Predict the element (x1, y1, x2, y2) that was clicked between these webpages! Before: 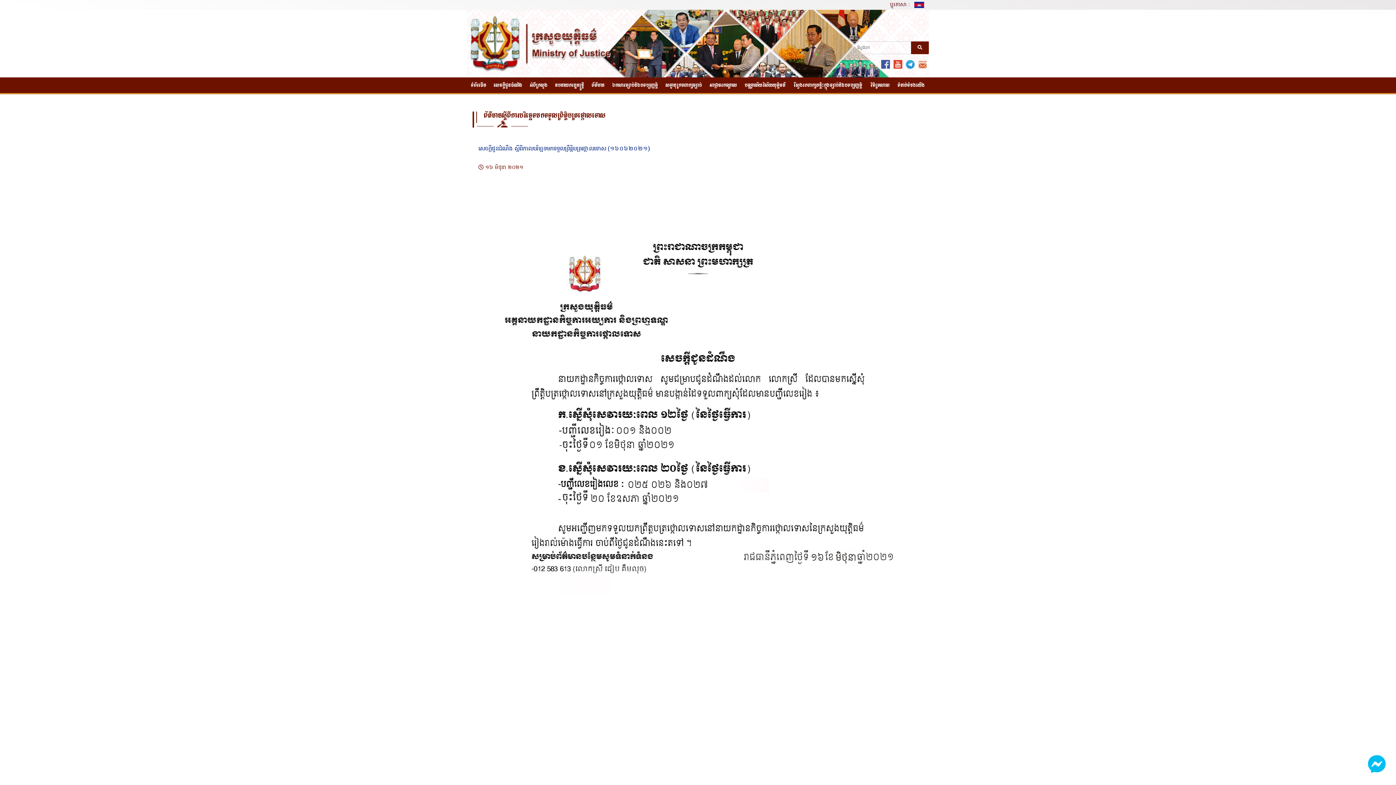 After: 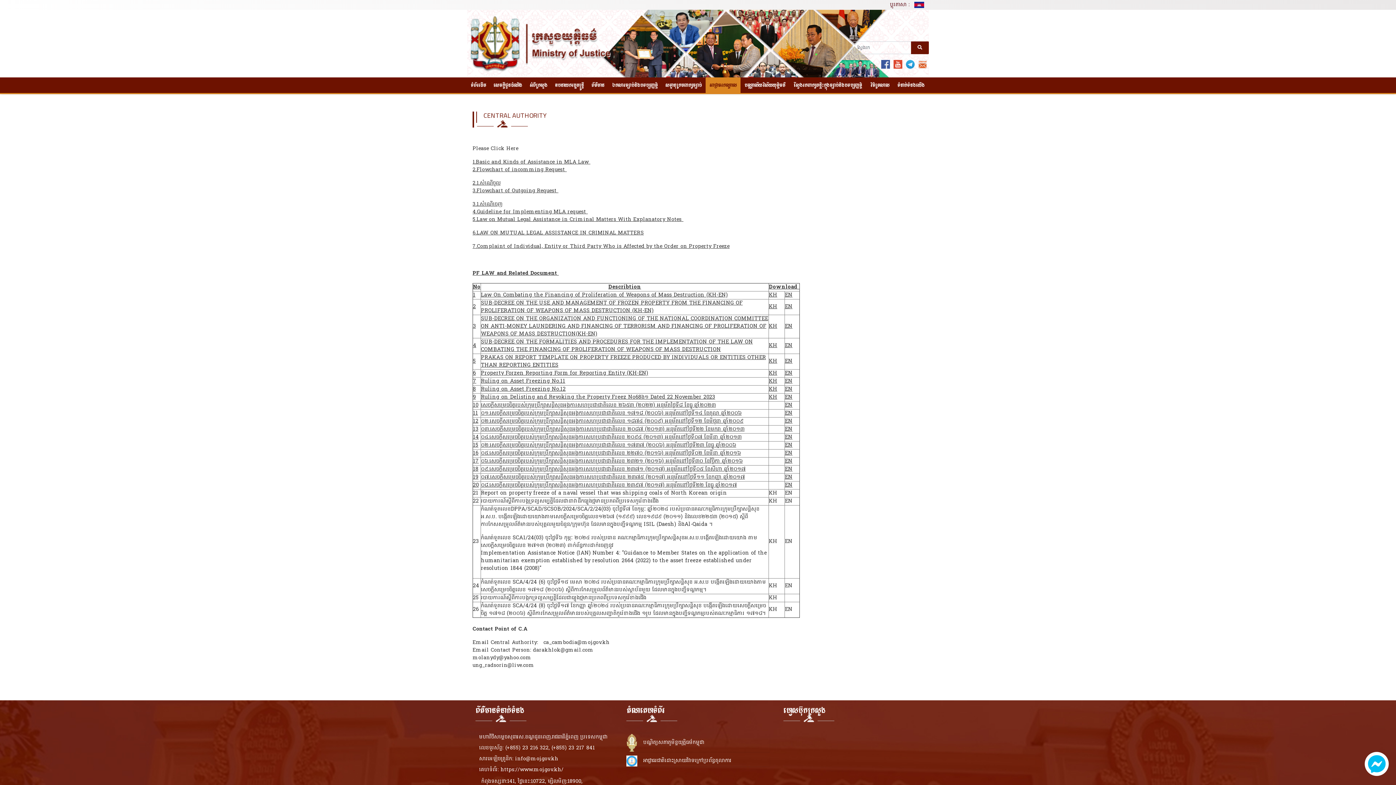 Action: label: អាជ្ញាធរកណ្តាល bbox: (705, 77, 740, 93)